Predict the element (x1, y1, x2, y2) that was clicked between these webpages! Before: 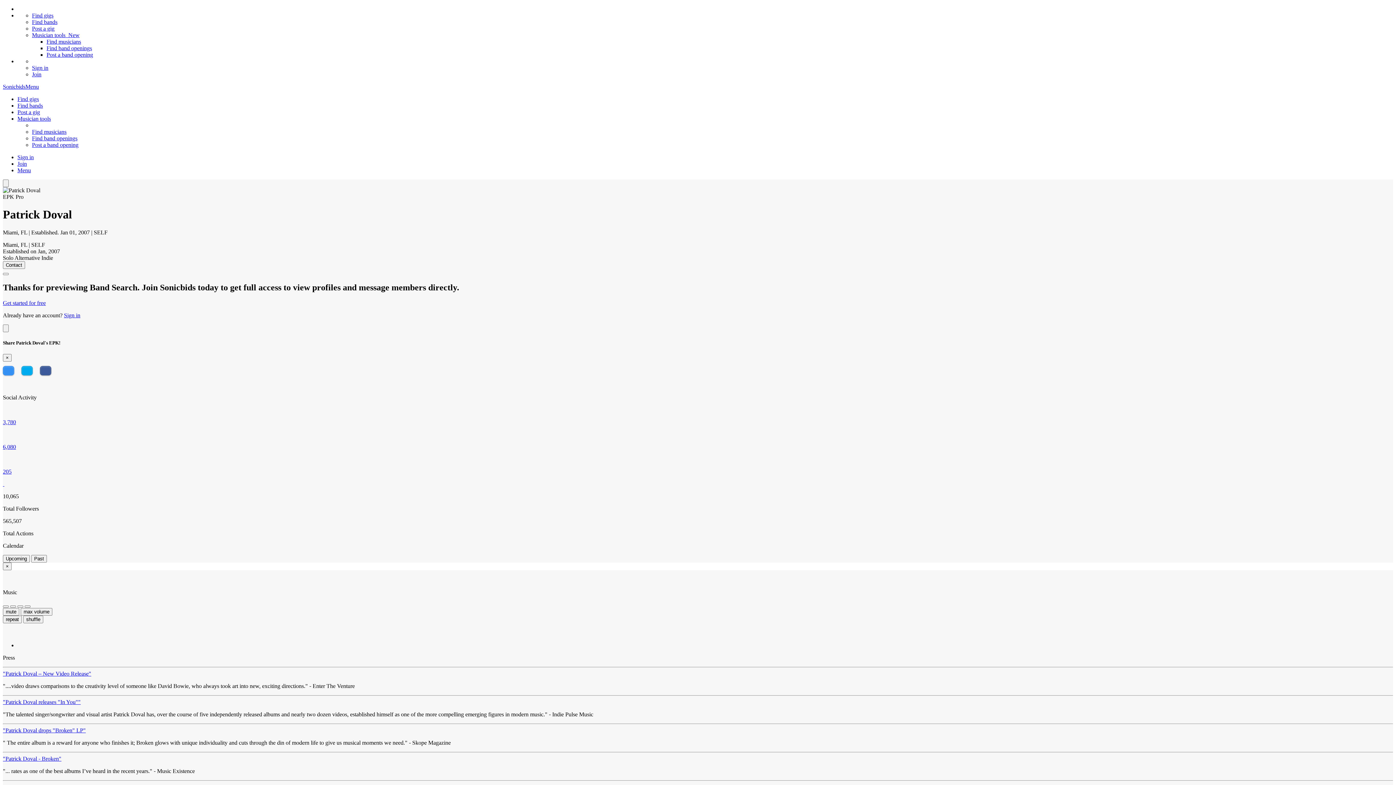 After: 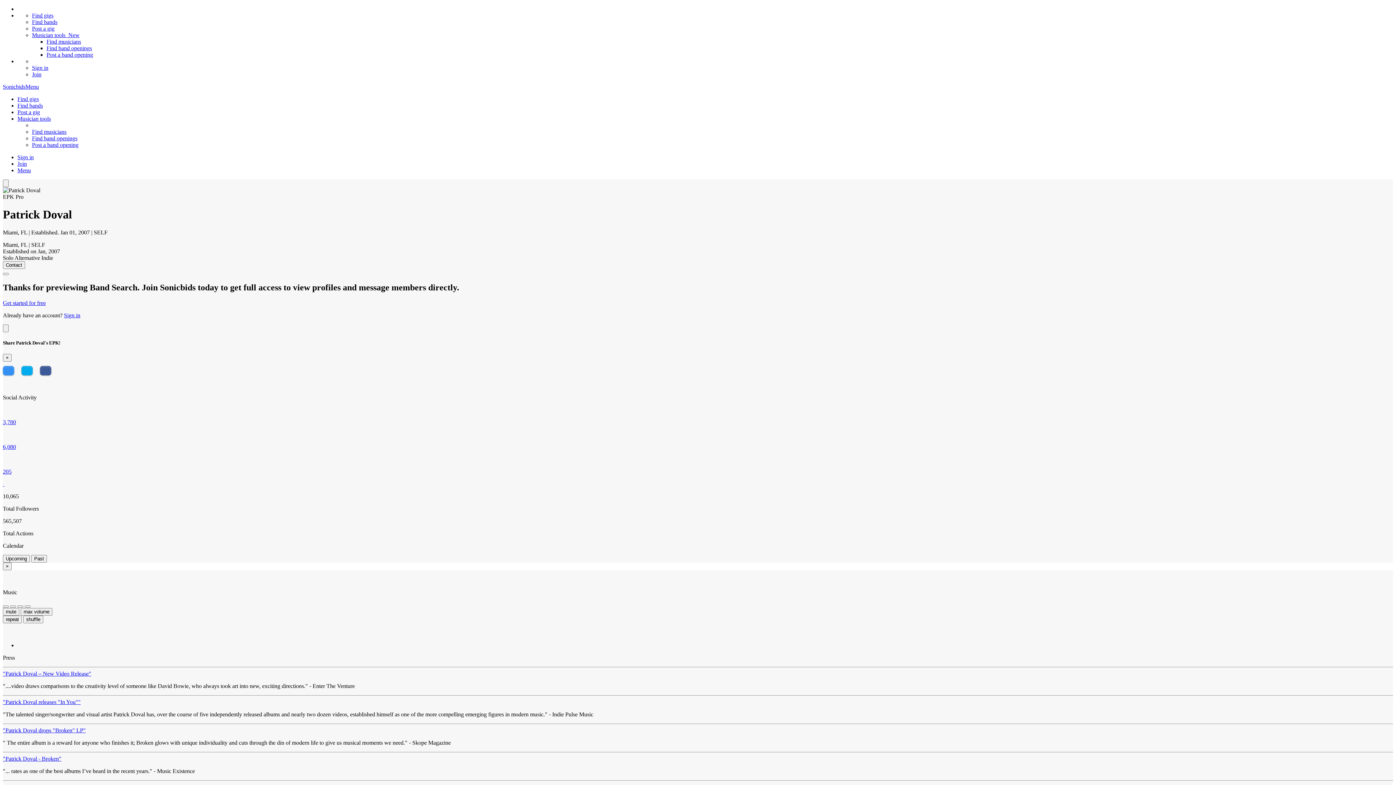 Action: label: "Patrick Doval releases "In You"" bbox: (2, 699, 80, 705)